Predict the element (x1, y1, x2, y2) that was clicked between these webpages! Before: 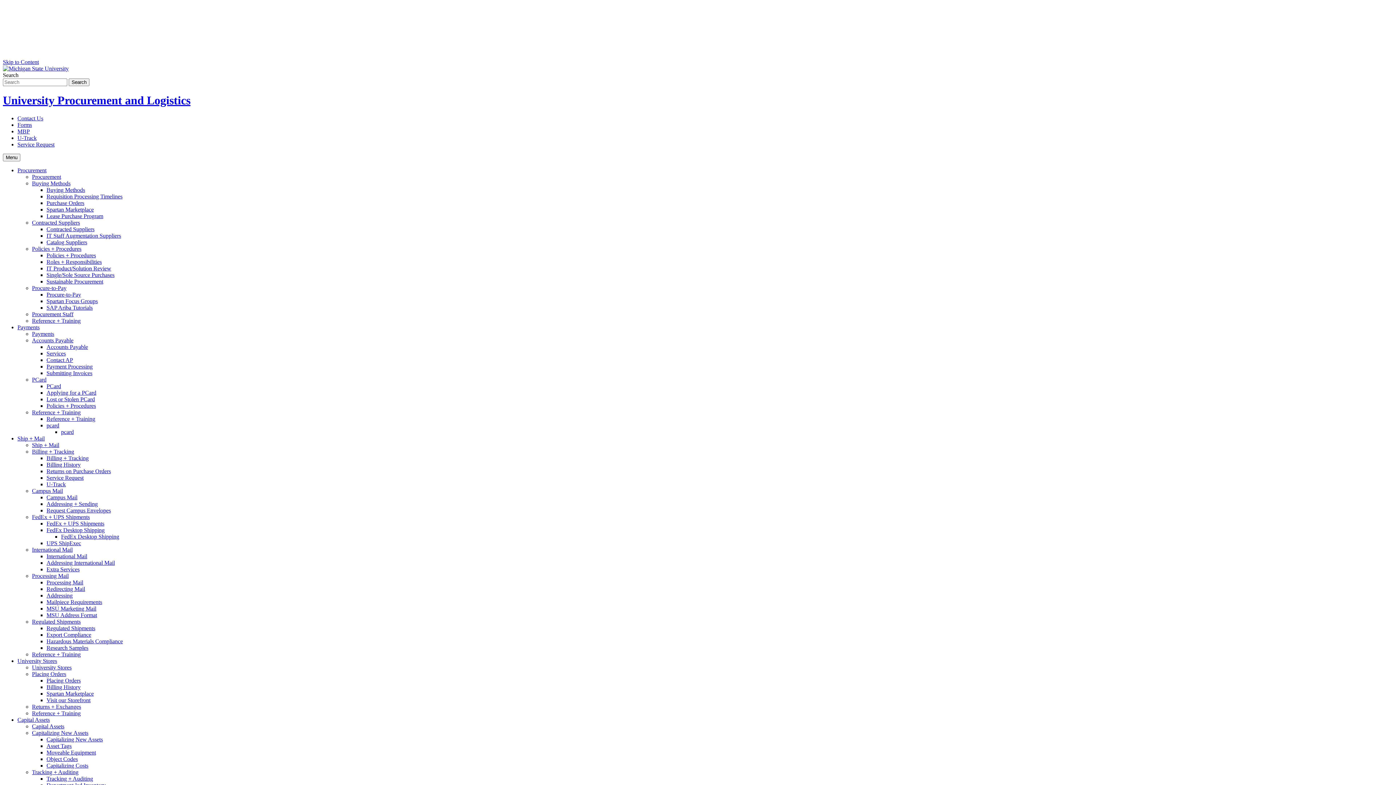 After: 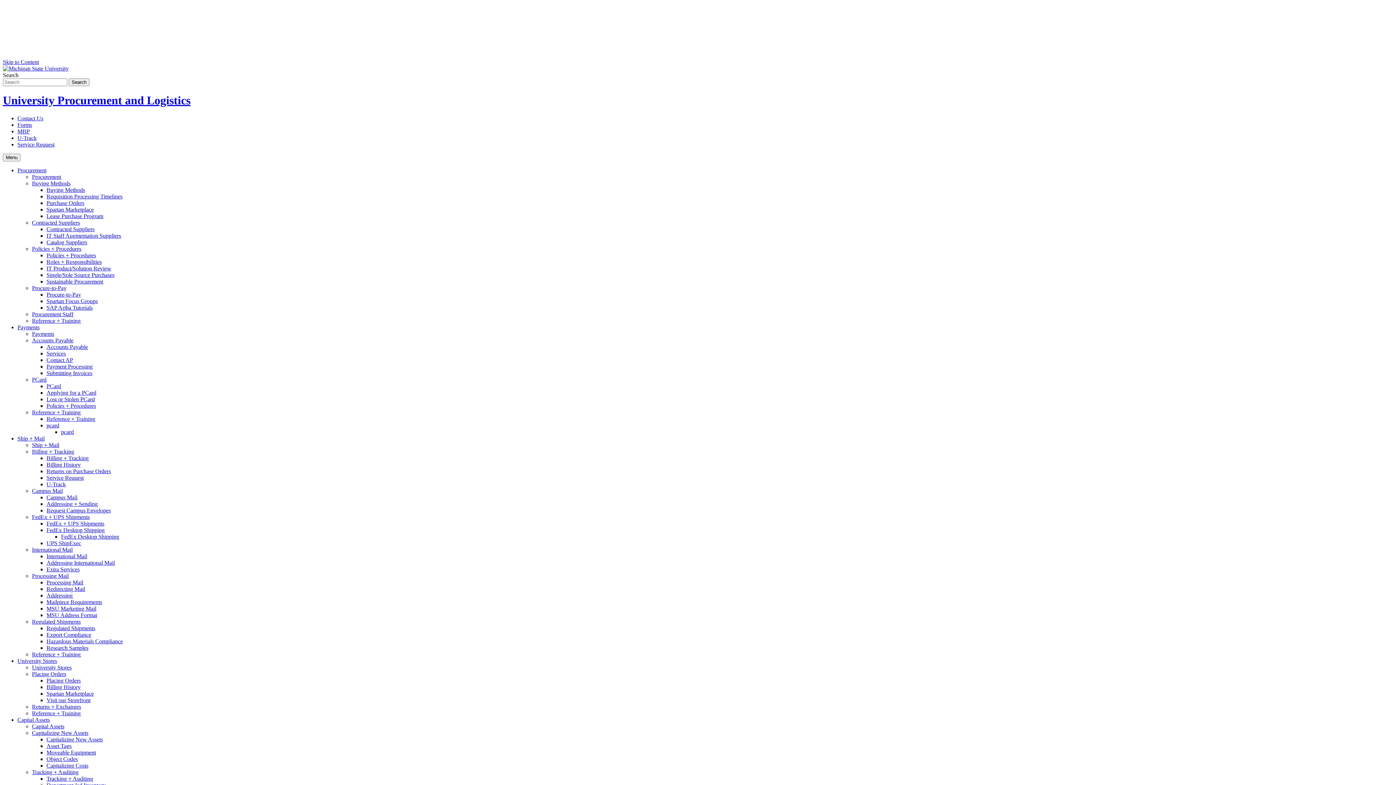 Action: label: Capitalizing New Assets bbox: (32, 730, 88, 736)